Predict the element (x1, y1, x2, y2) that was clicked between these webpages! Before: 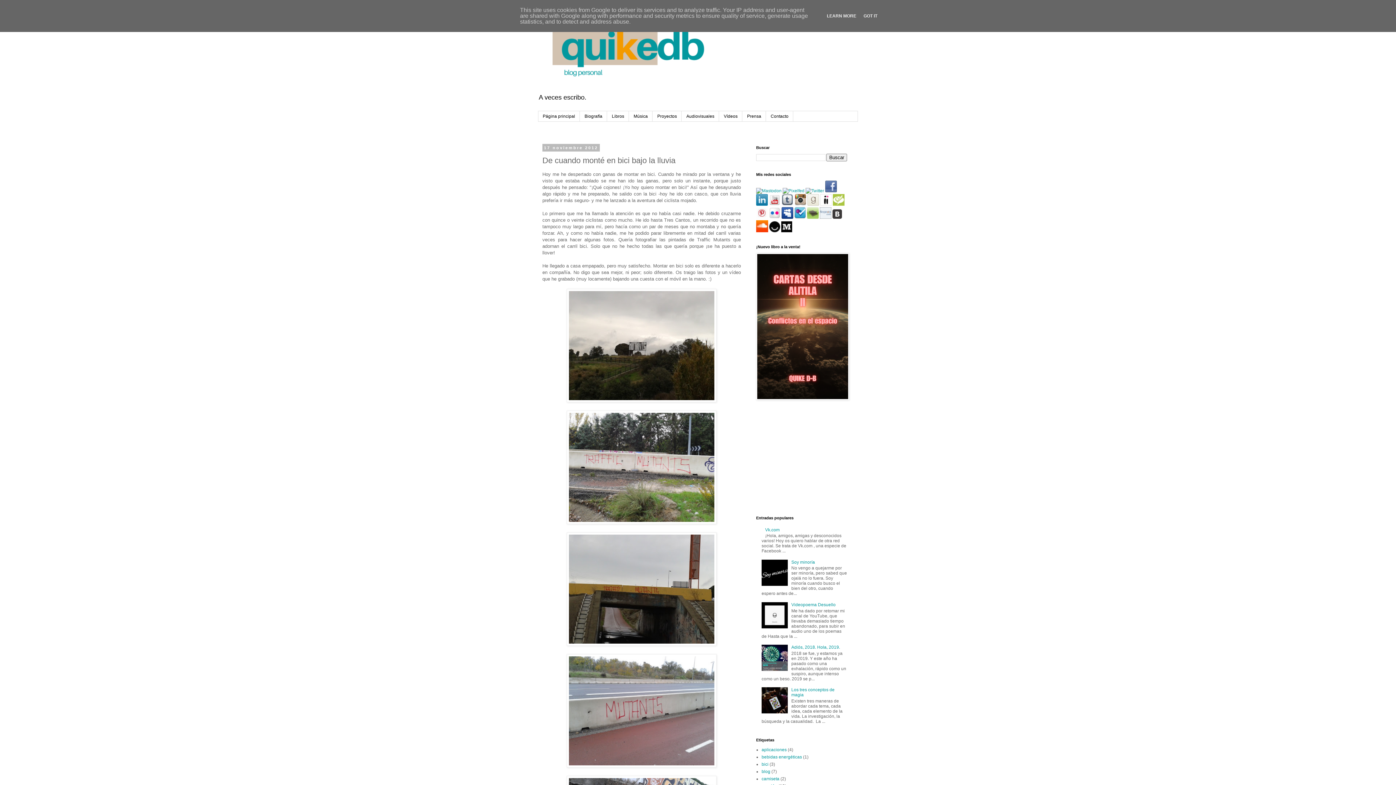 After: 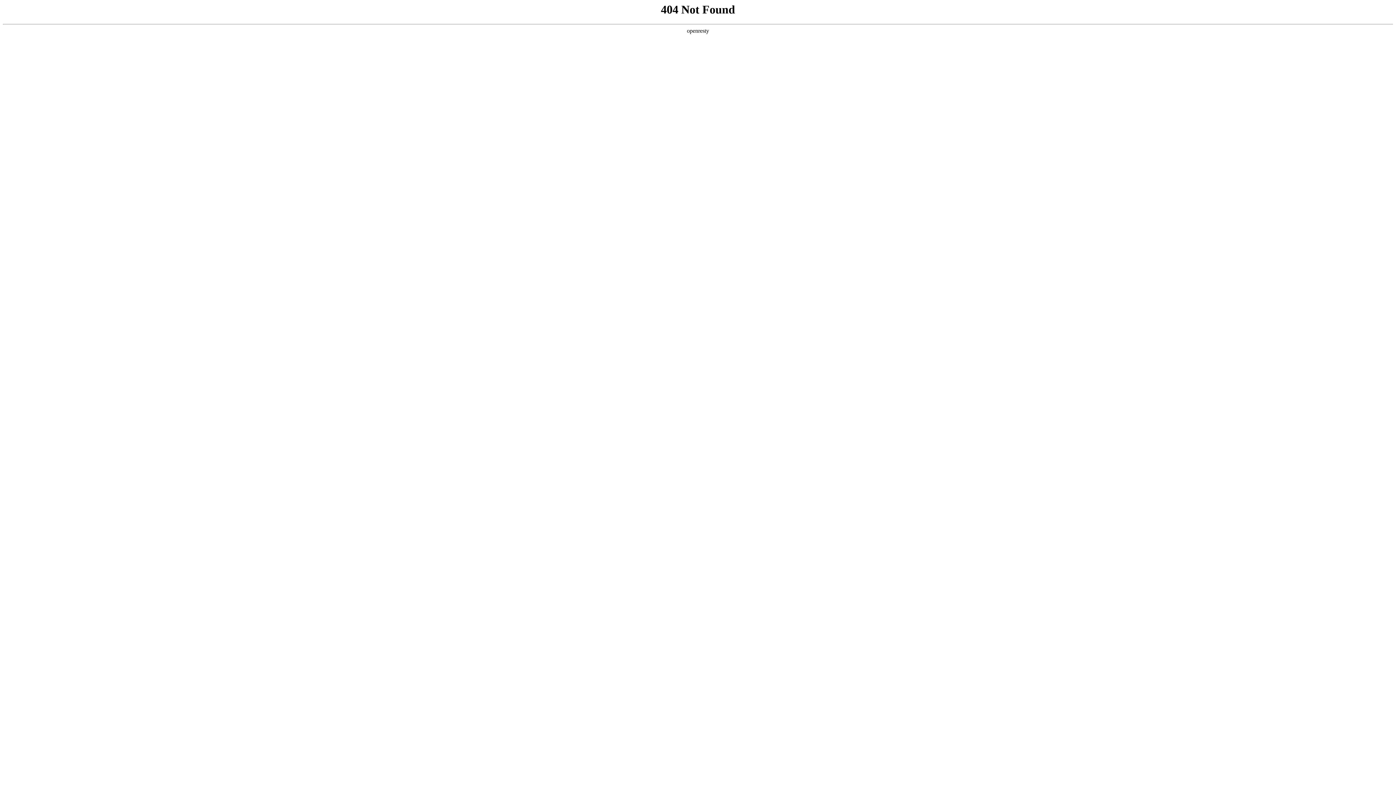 Action: bbox: (833, 201, 844, 207)